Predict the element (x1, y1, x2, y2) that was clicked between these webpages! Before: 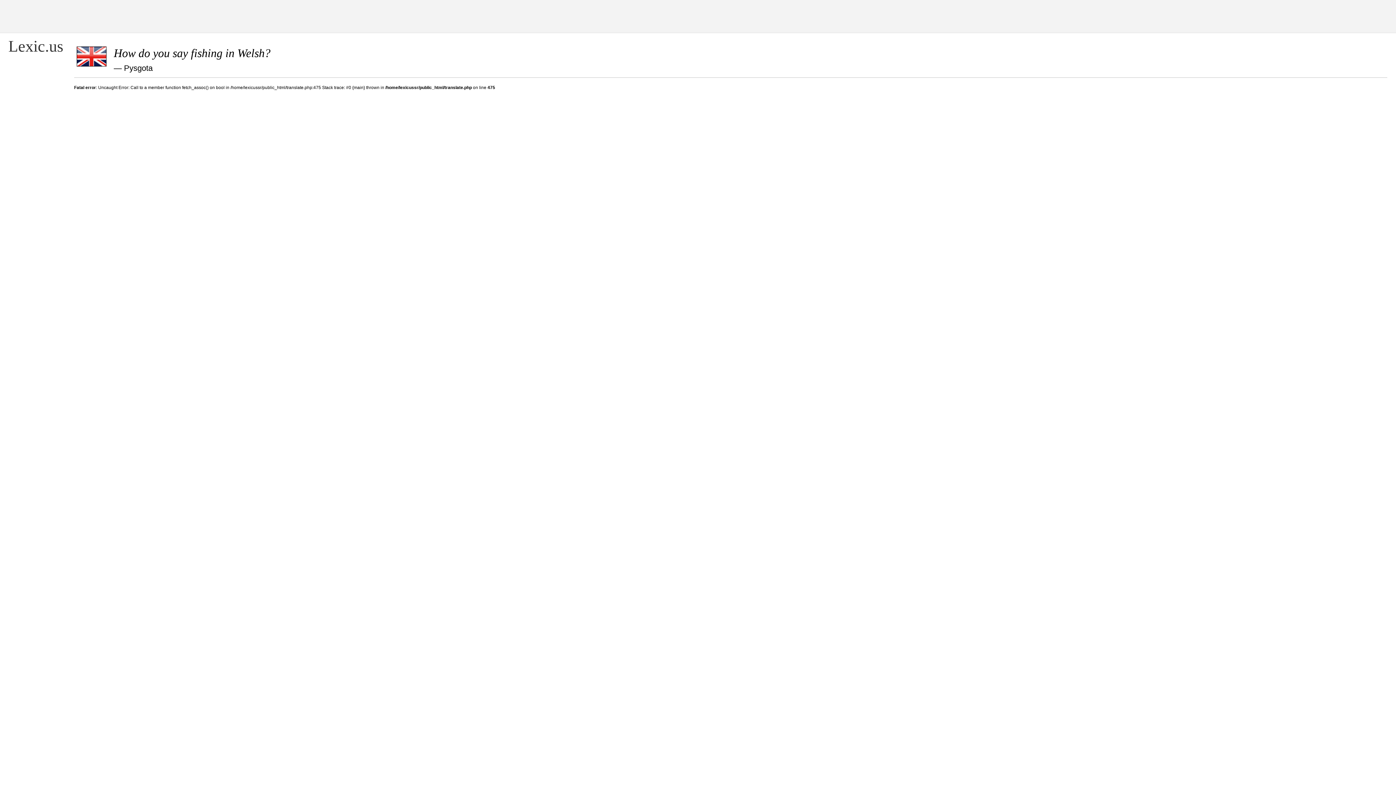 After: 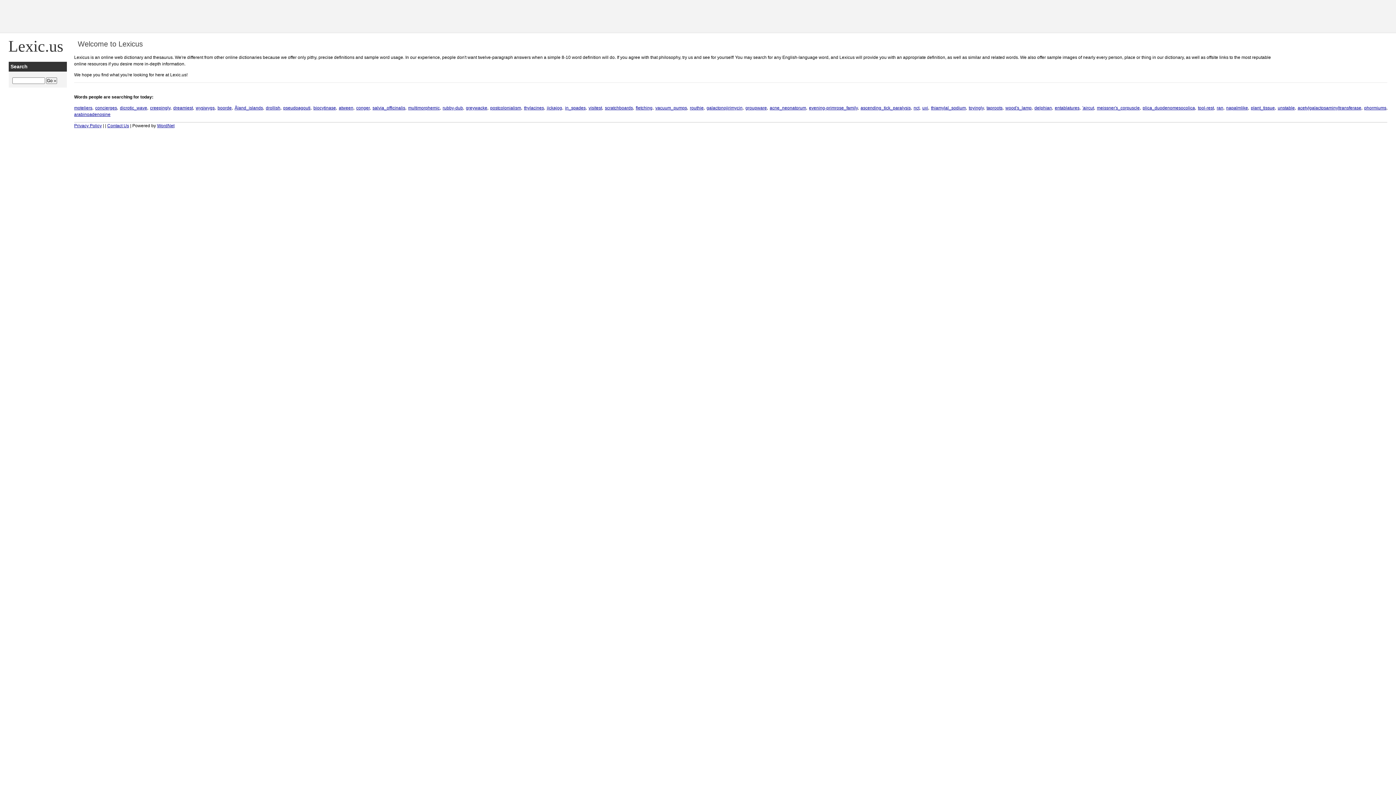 Action: bbox: (8, 37, 63, 55) label: Lexic.us